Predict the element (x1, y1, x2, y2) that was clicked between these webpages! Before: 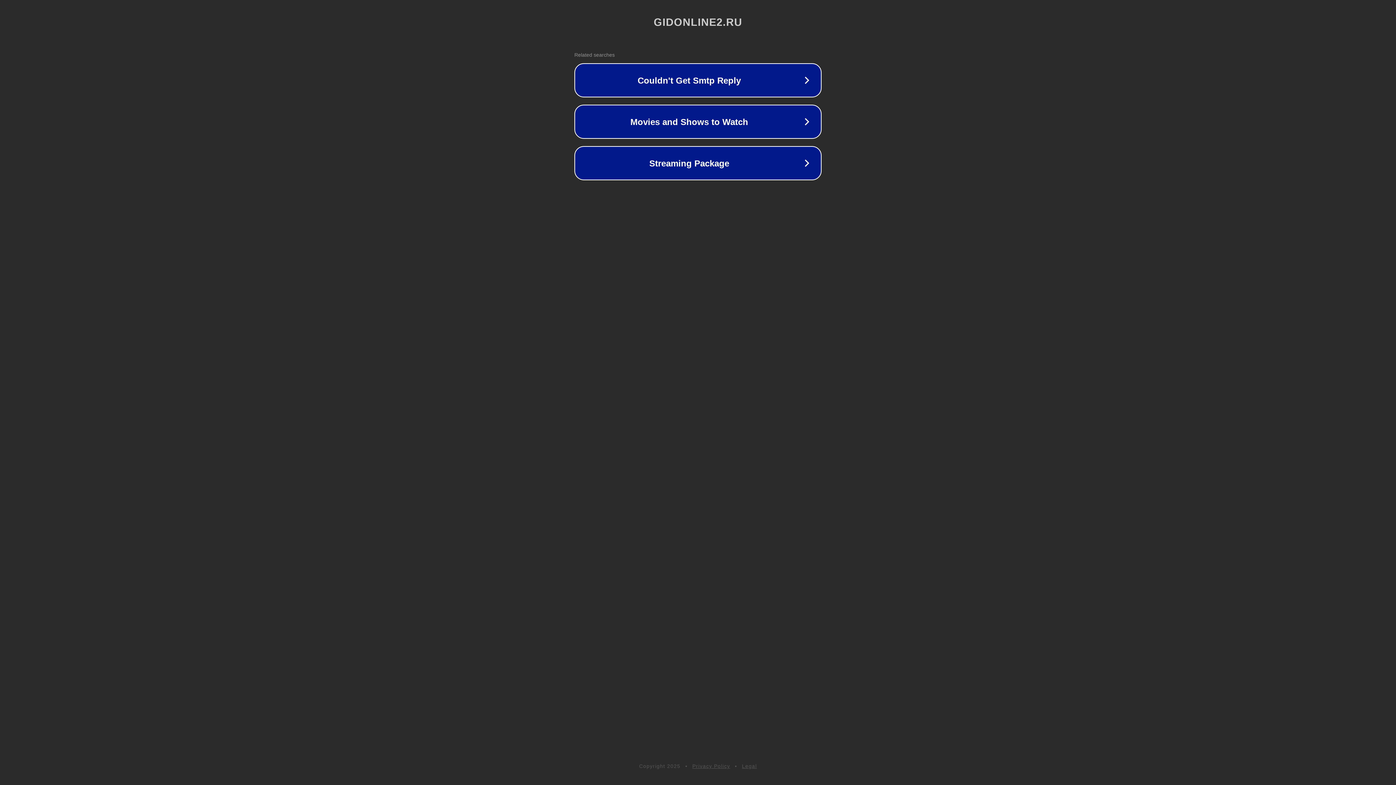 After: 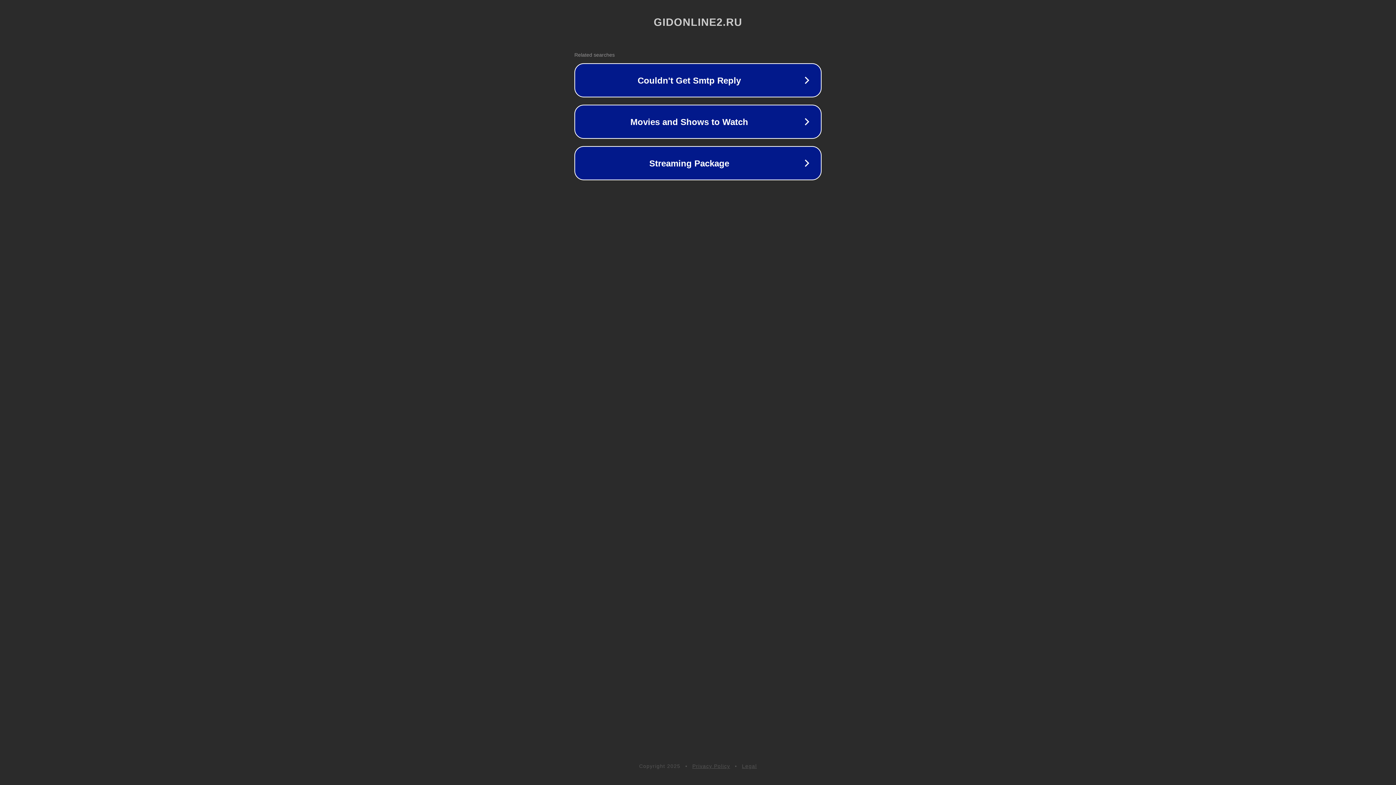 Action: bbox: (692, 763, 730, 769) label: Privacy Policy